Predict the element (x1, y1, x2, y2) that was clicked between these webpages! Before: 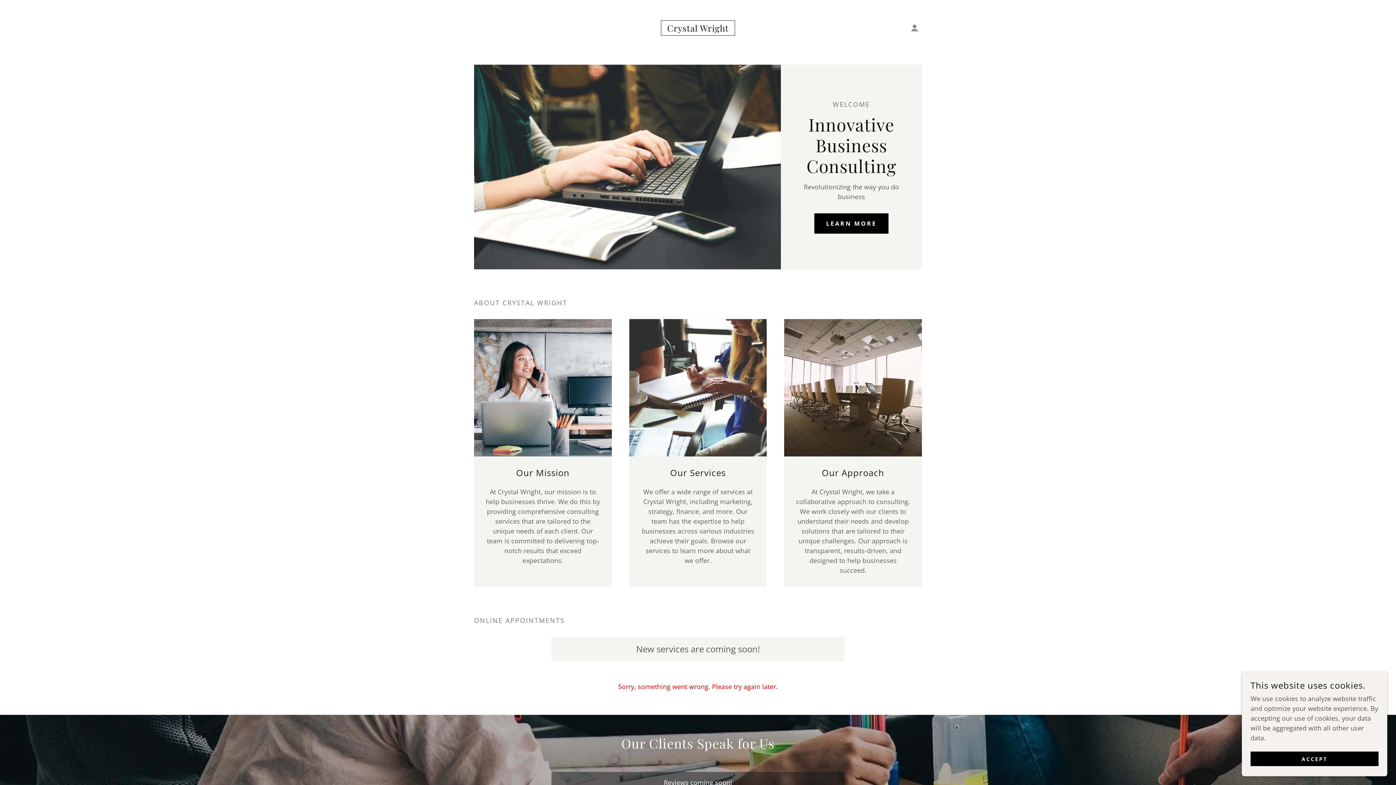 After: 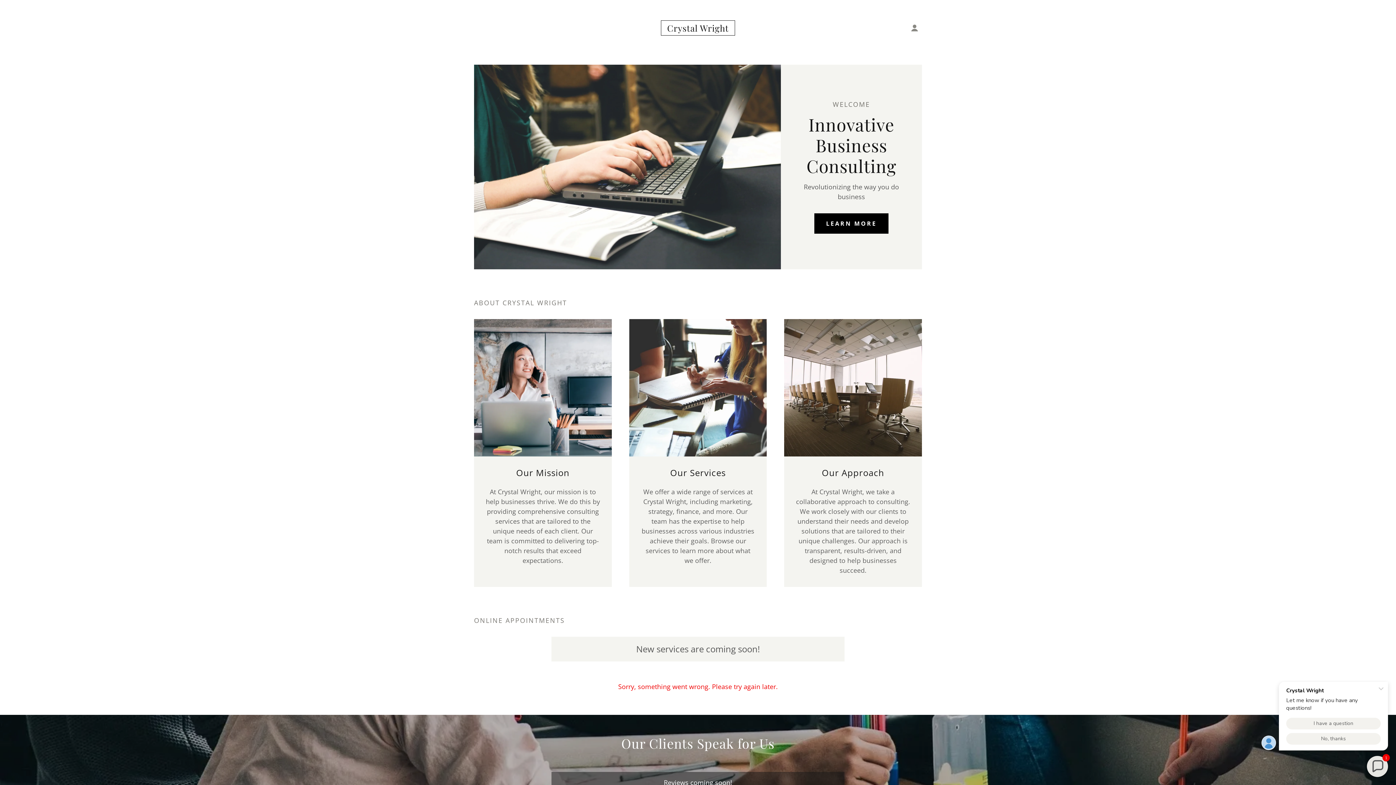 Action: label: ACCEPT bbox: (1250, 752, 1378, 766)